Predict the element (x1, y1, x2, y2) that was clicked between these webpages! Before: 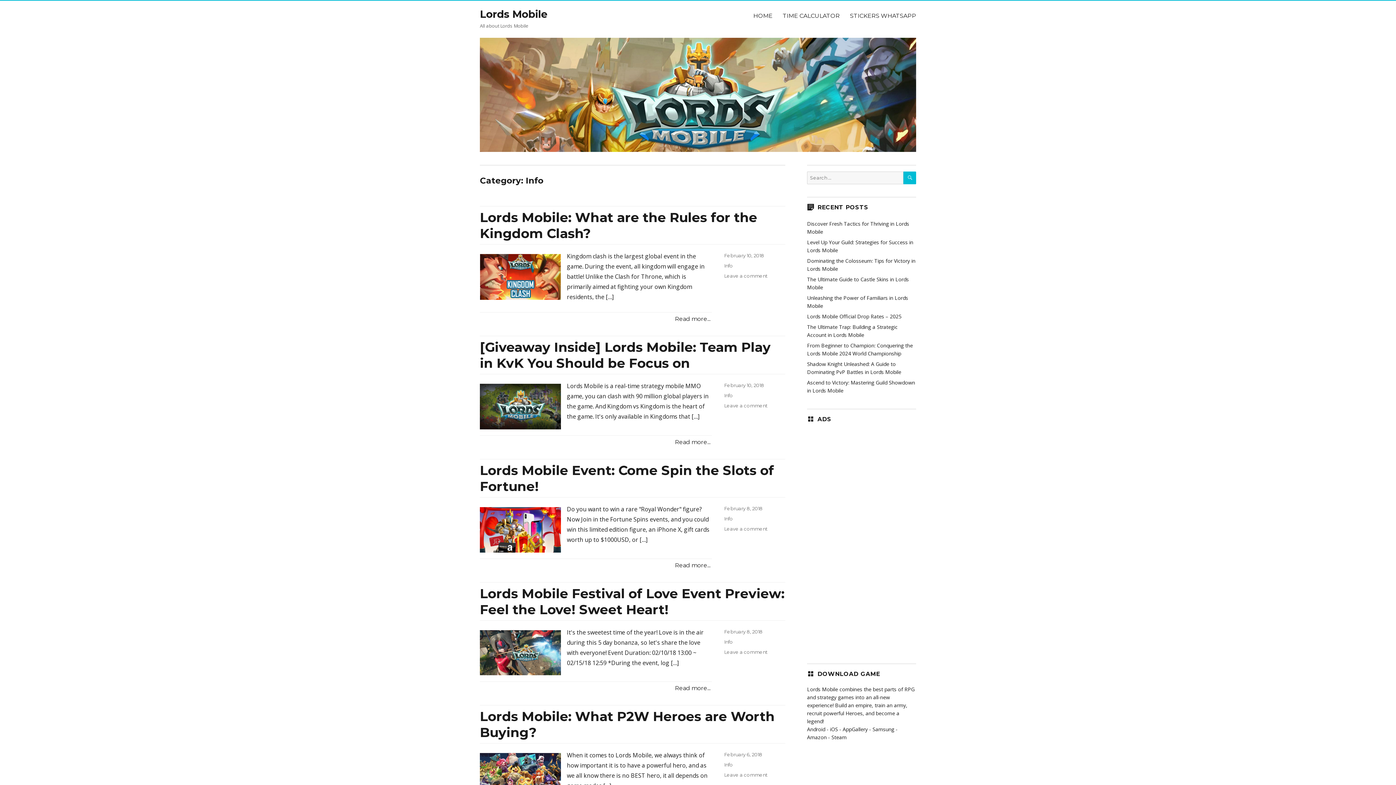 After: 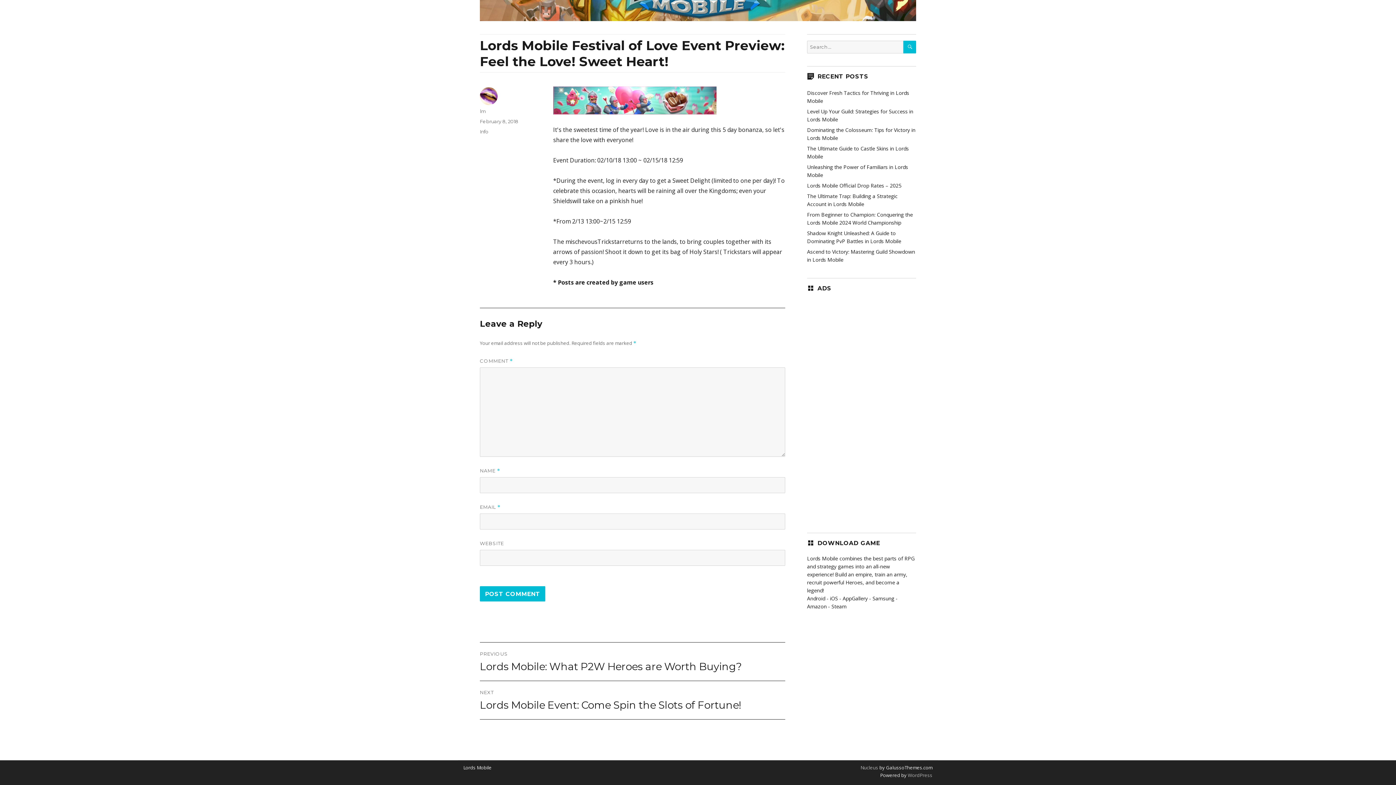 Action: bbox: (724, 649, 767, 655) label: Leave a comment
on Lords Mobile Festival of Love Event Preview: Feel the Love! Sweet Heart!